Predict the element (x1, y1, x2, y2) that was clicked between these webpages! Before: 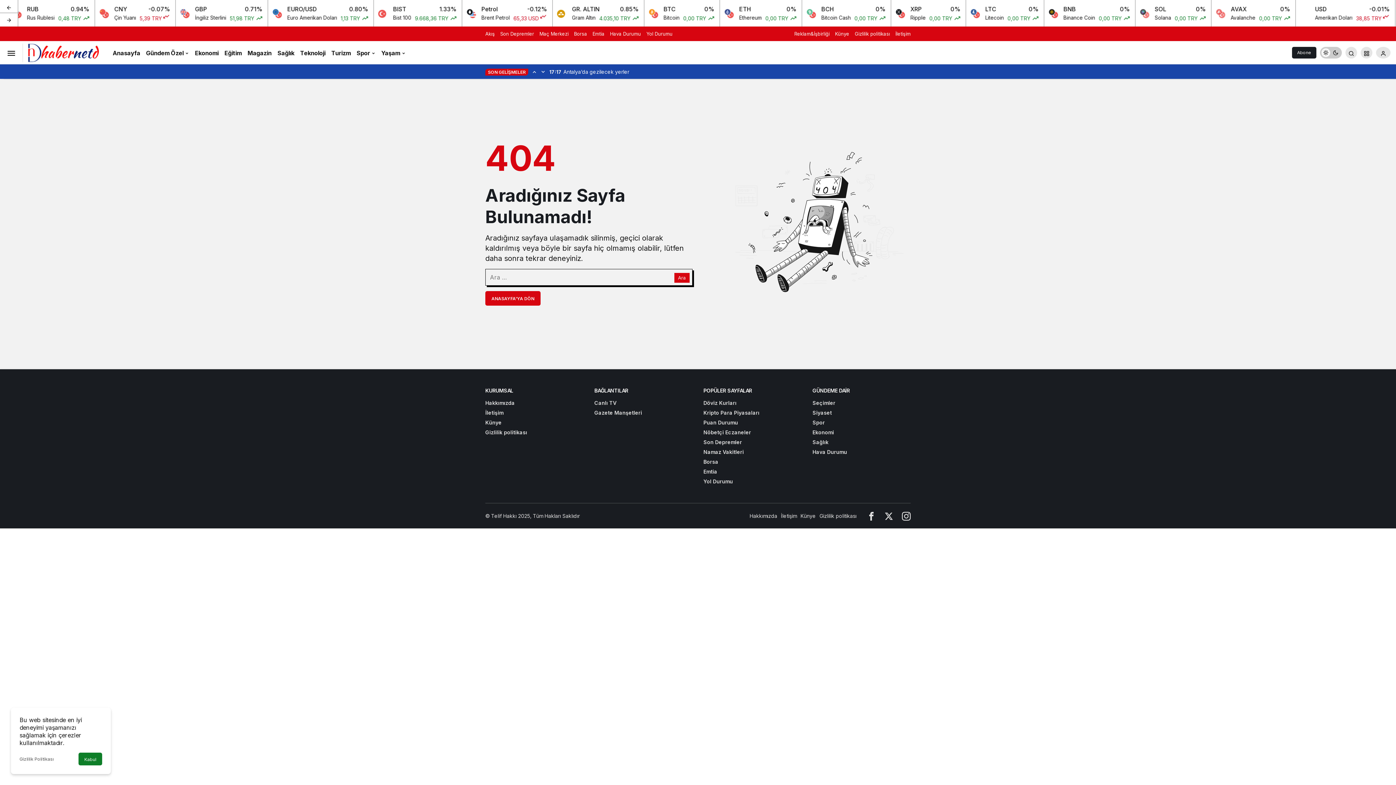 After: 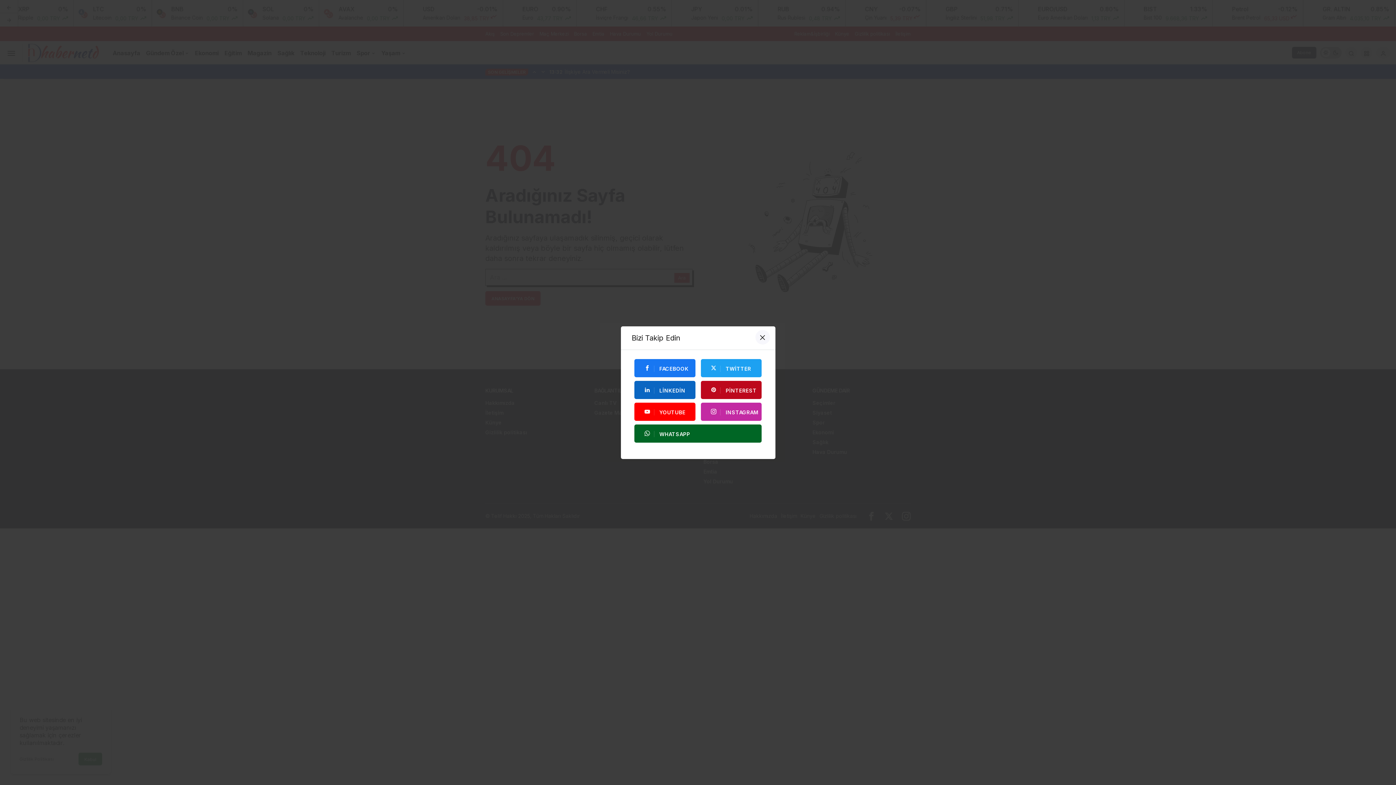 Action: label: Seçimler bbox: (812, 400, 835, 406)